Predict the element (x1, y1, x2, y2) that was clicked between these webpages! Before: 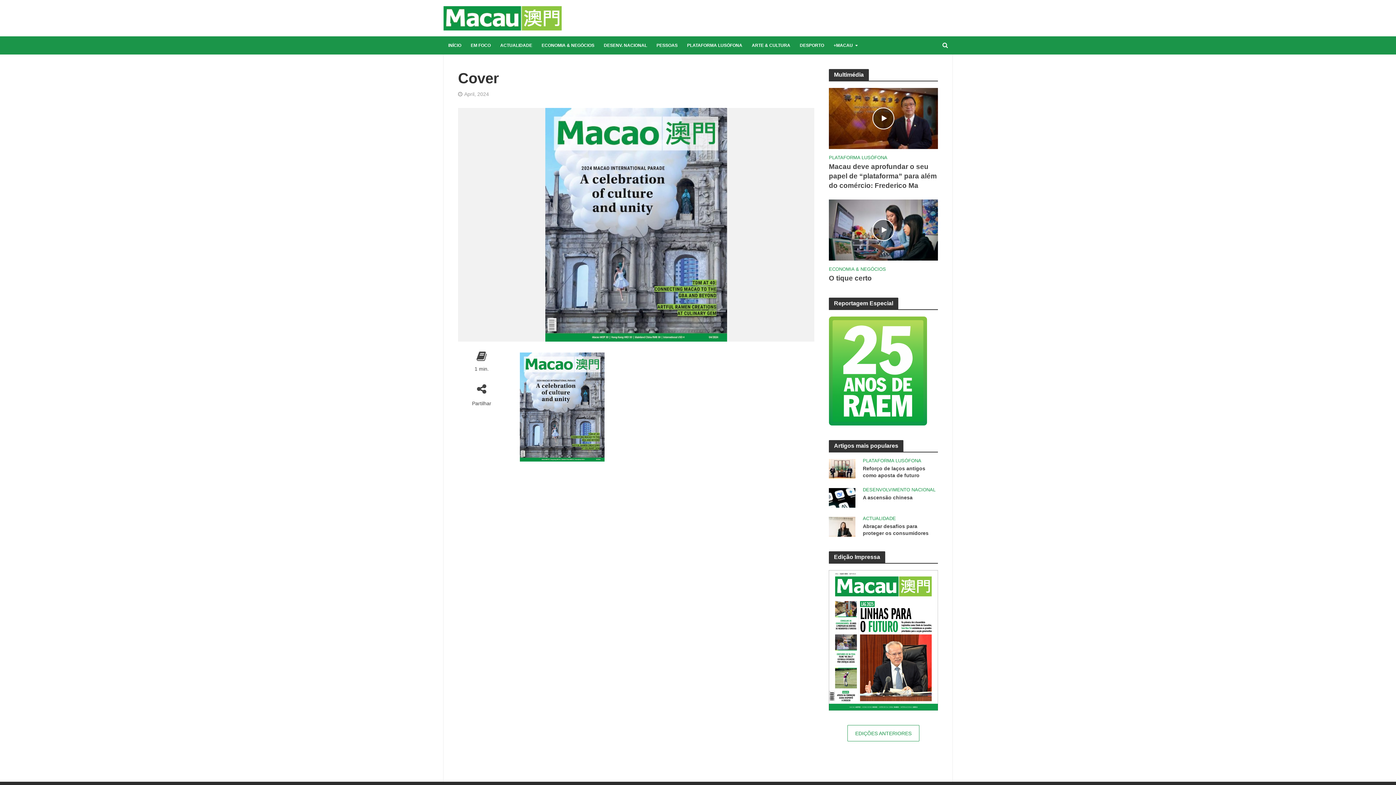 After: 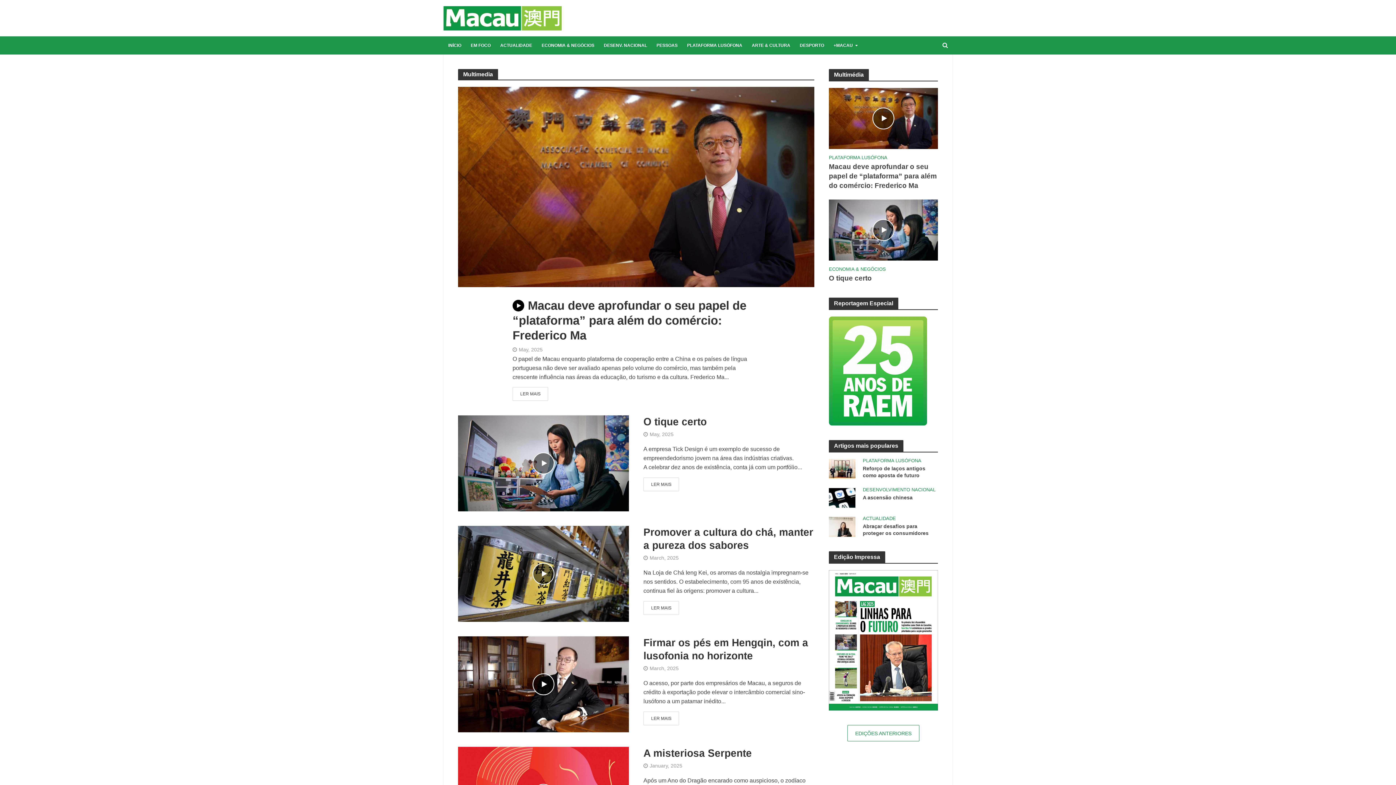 Action: bbox: (834, 71, 864, 77) label: Multimédia